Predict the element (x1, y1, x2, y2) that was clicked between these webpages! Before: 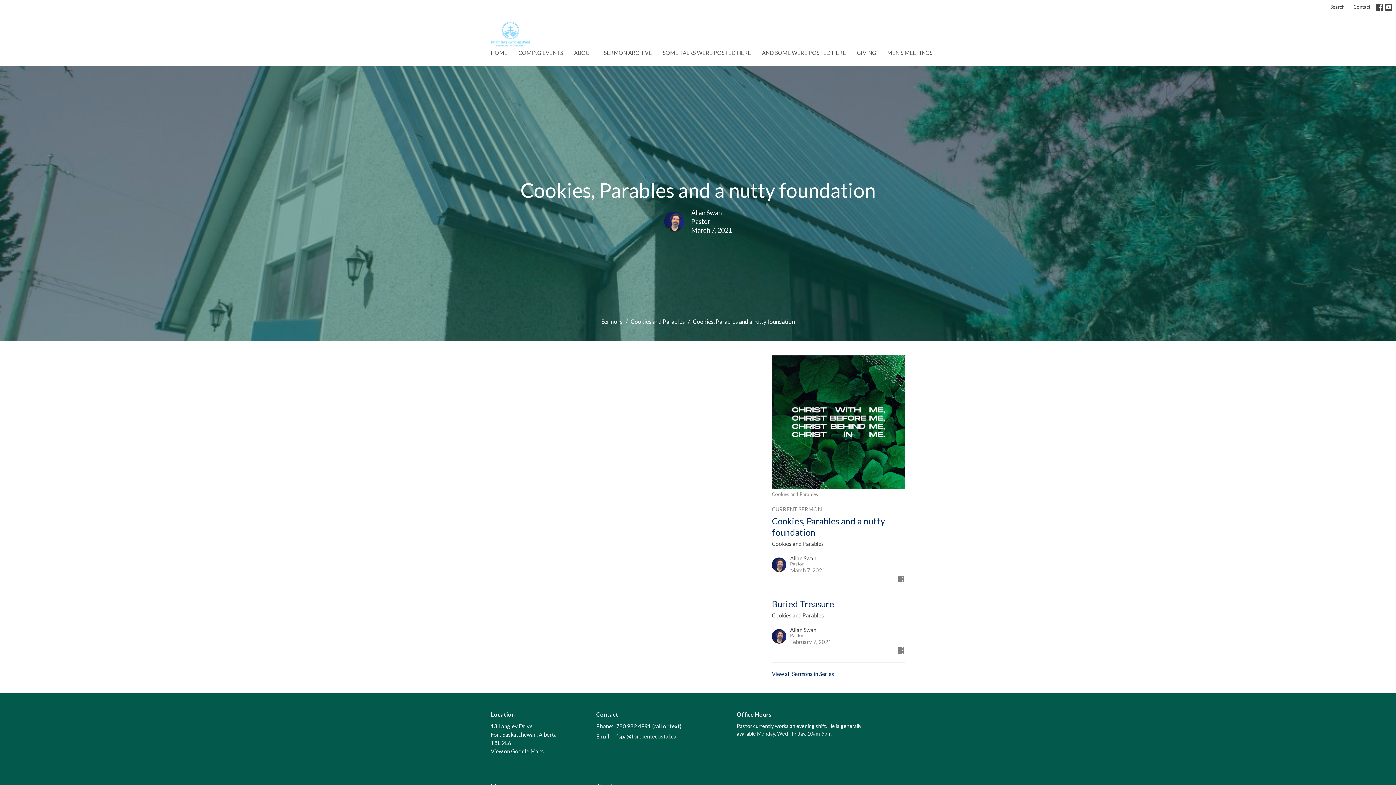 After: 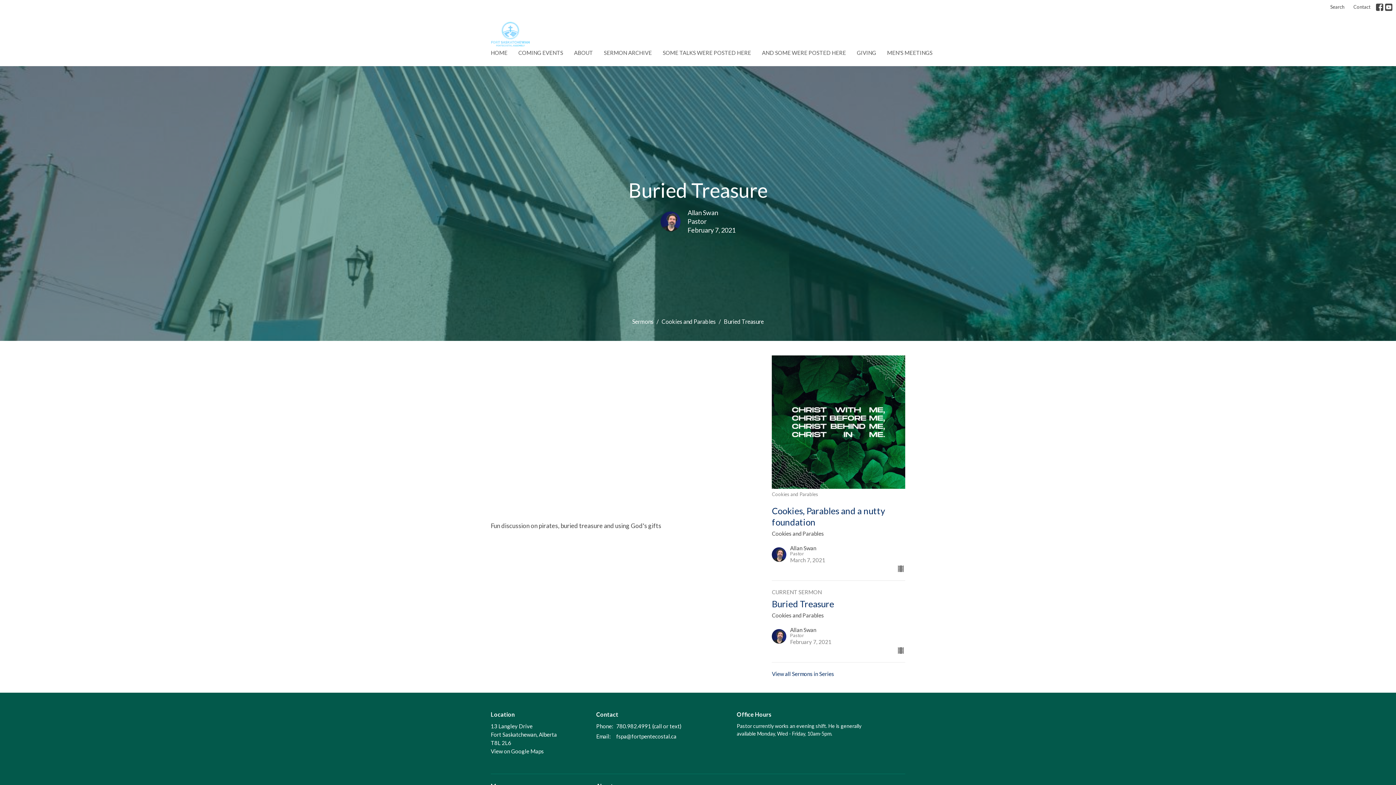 Action: label: Buried Treasure
Cookies and Parables
Allan Swan
Pastor
February 7, 2021 bbox: (768, 598, 909, 655)